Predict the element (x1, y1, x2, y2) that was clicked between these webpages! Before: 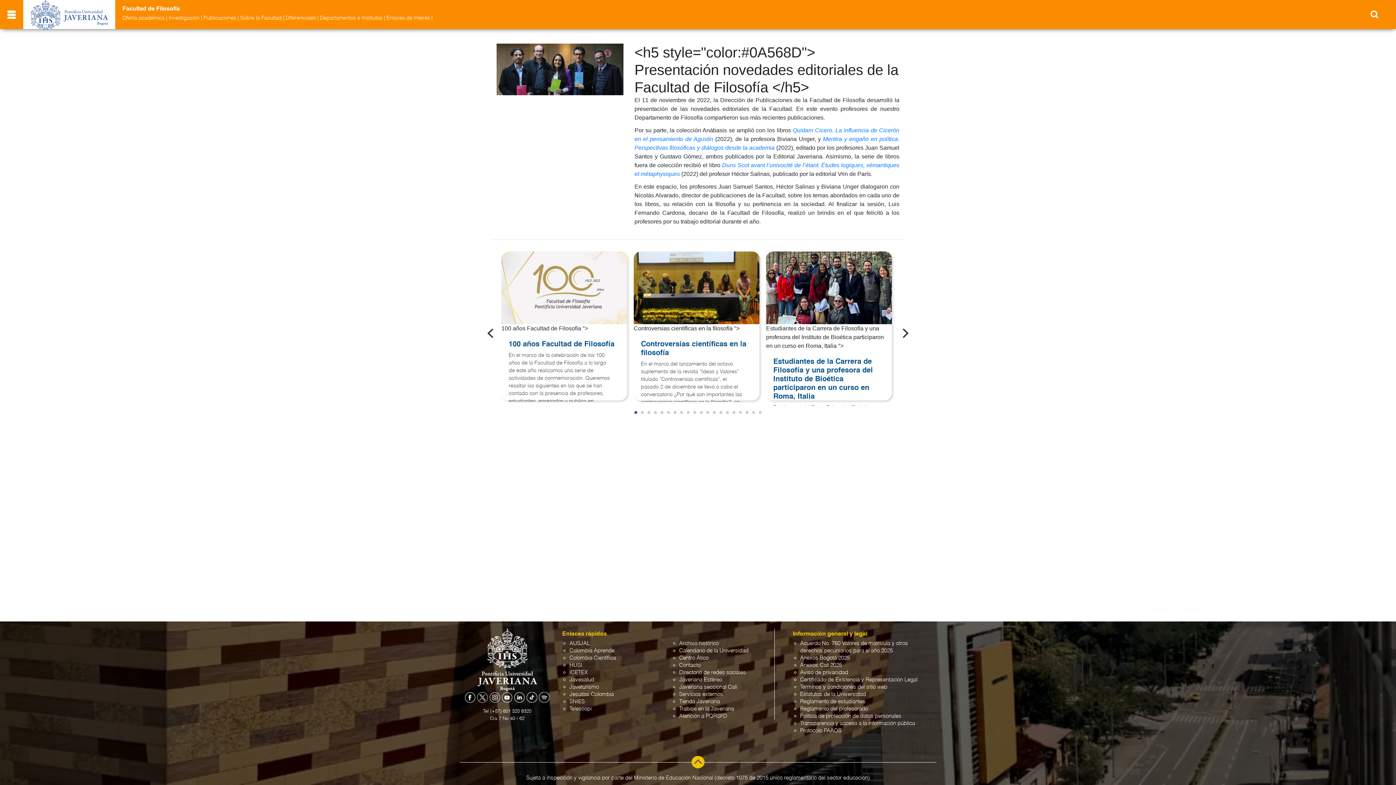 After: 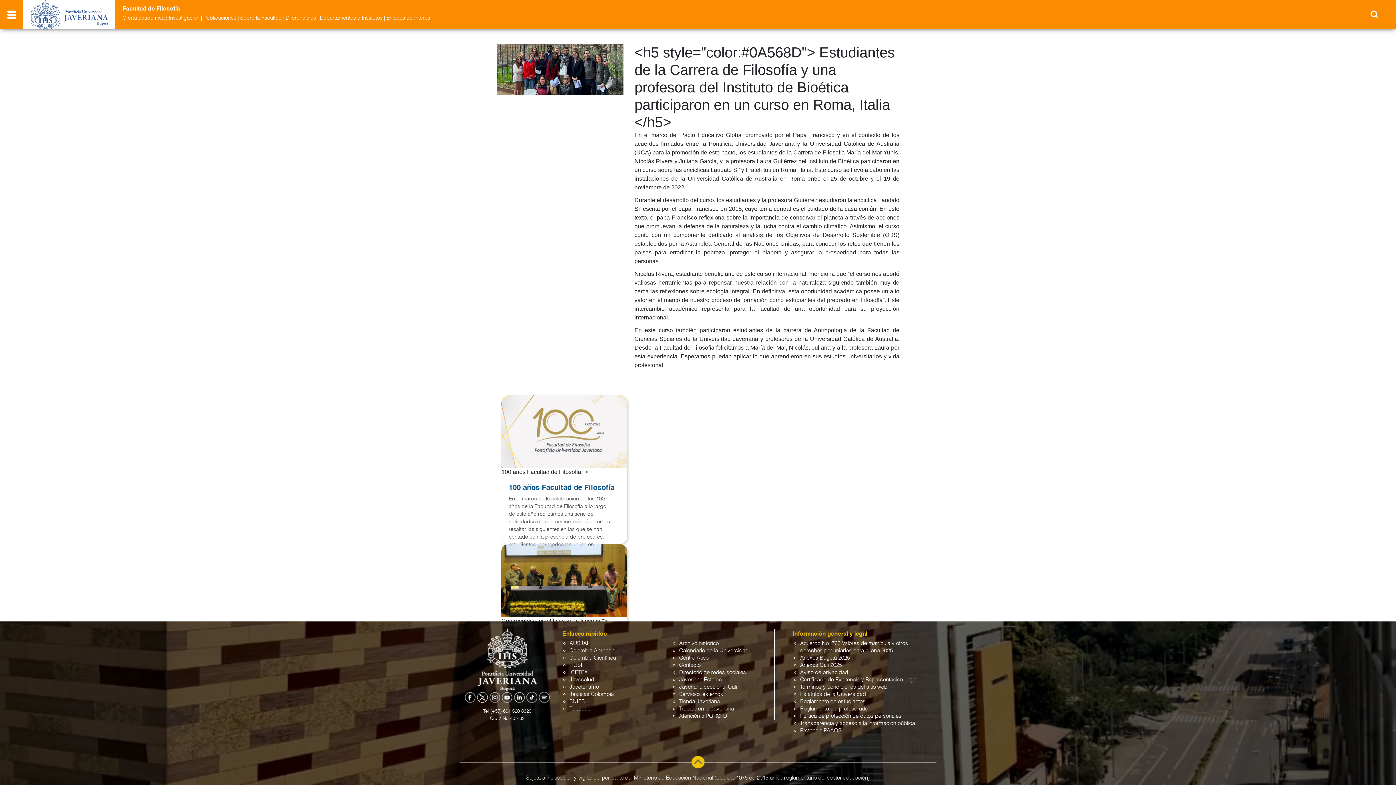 Action: bbox: (773, 357, 881, 404) label: Estudiantes de la Carrera de Filosofía y una profesora del Instituto de Bioética participaron en un curso en Roma, Italia